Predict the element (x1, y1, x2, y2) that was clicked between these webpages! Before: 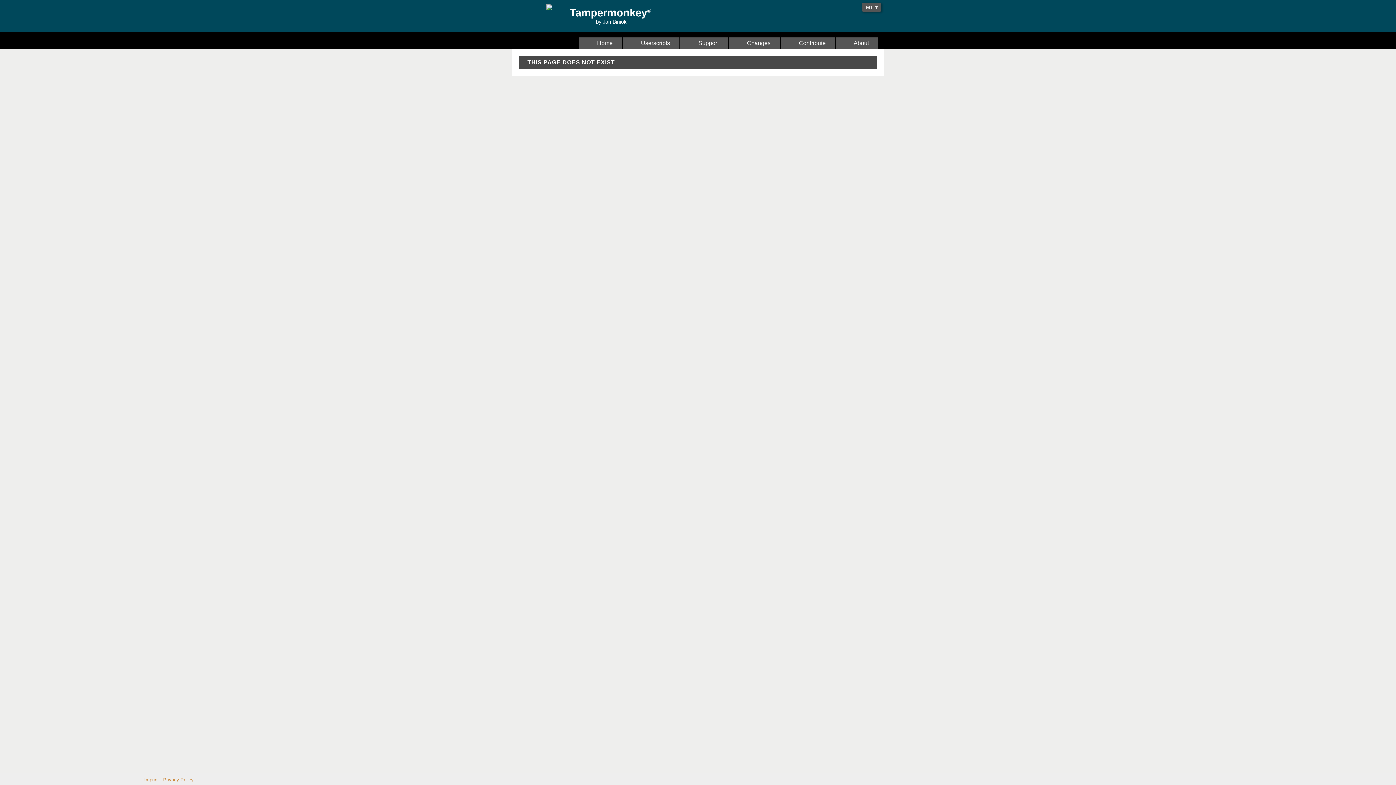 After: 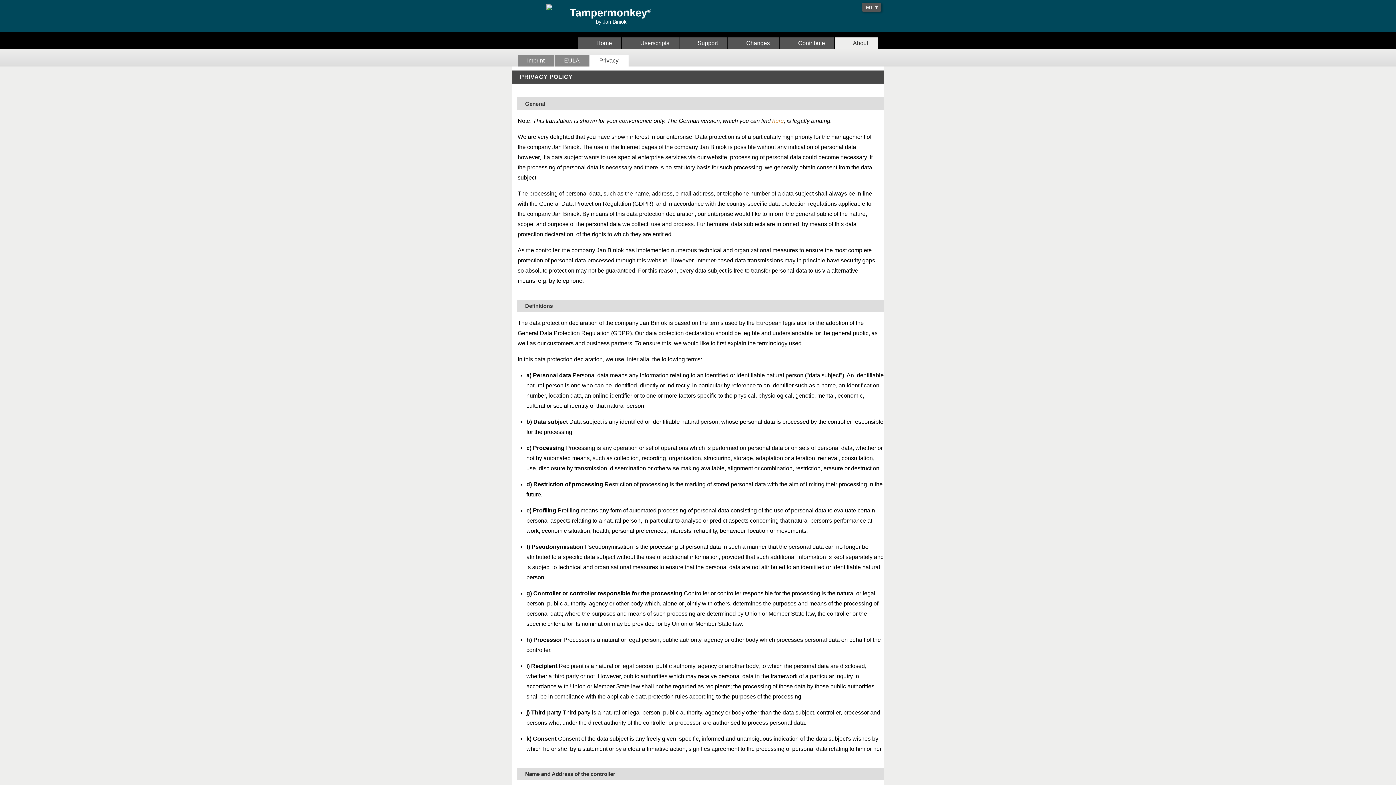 Action: bbox: (163, 777, 193, 782) label: Privacy Policy